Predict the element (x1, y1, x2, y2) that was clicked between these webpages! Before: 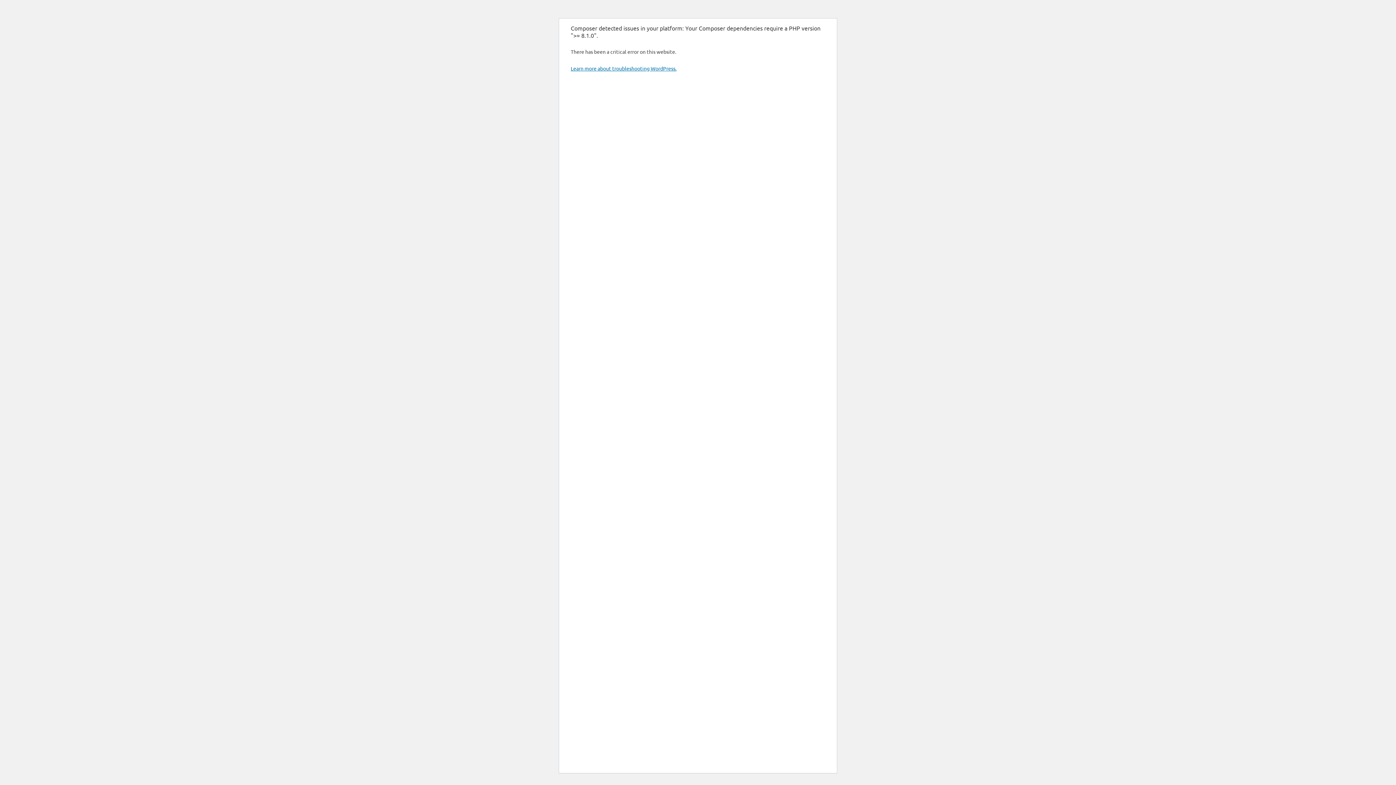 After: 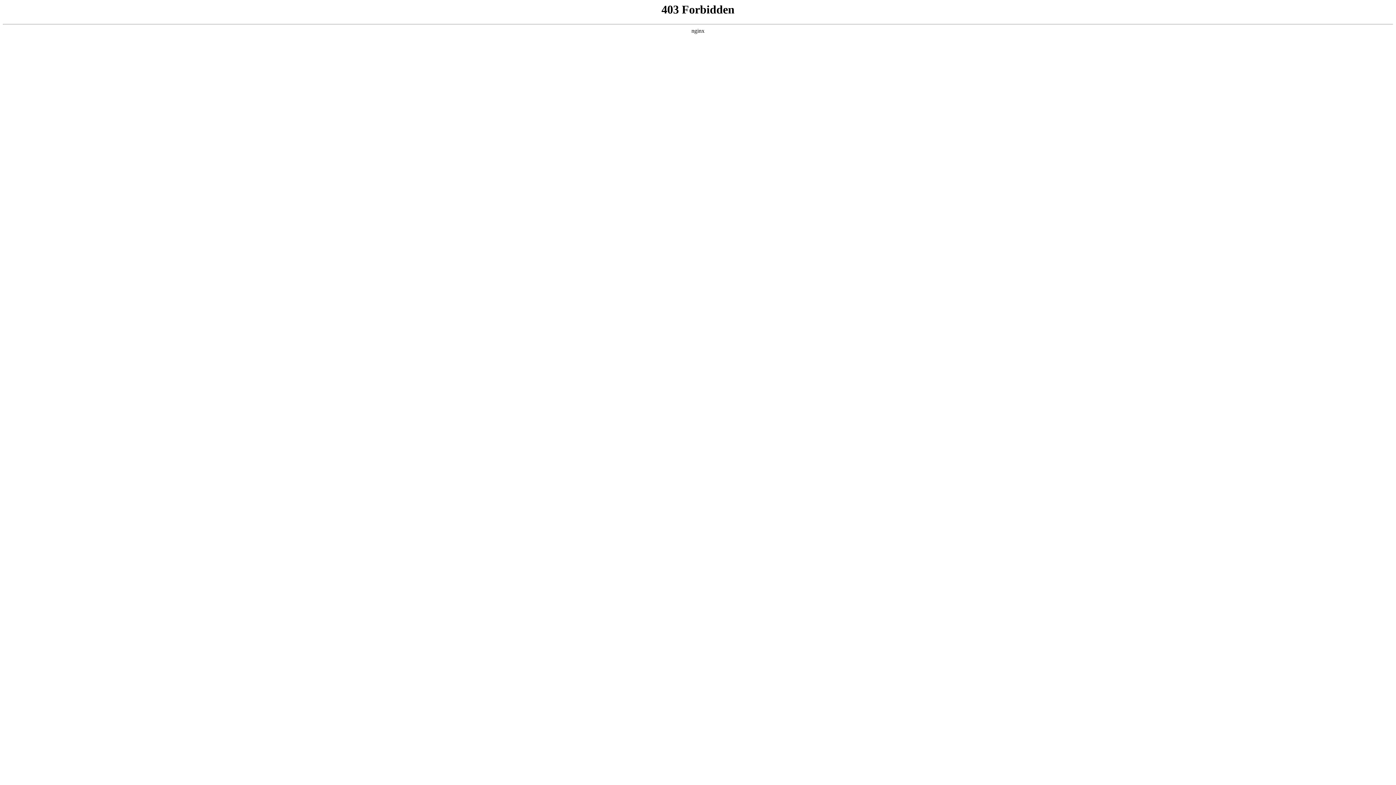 Action: label: Learn more about troubleshooting WordPress. bbox: (570, 65, 676, 71)